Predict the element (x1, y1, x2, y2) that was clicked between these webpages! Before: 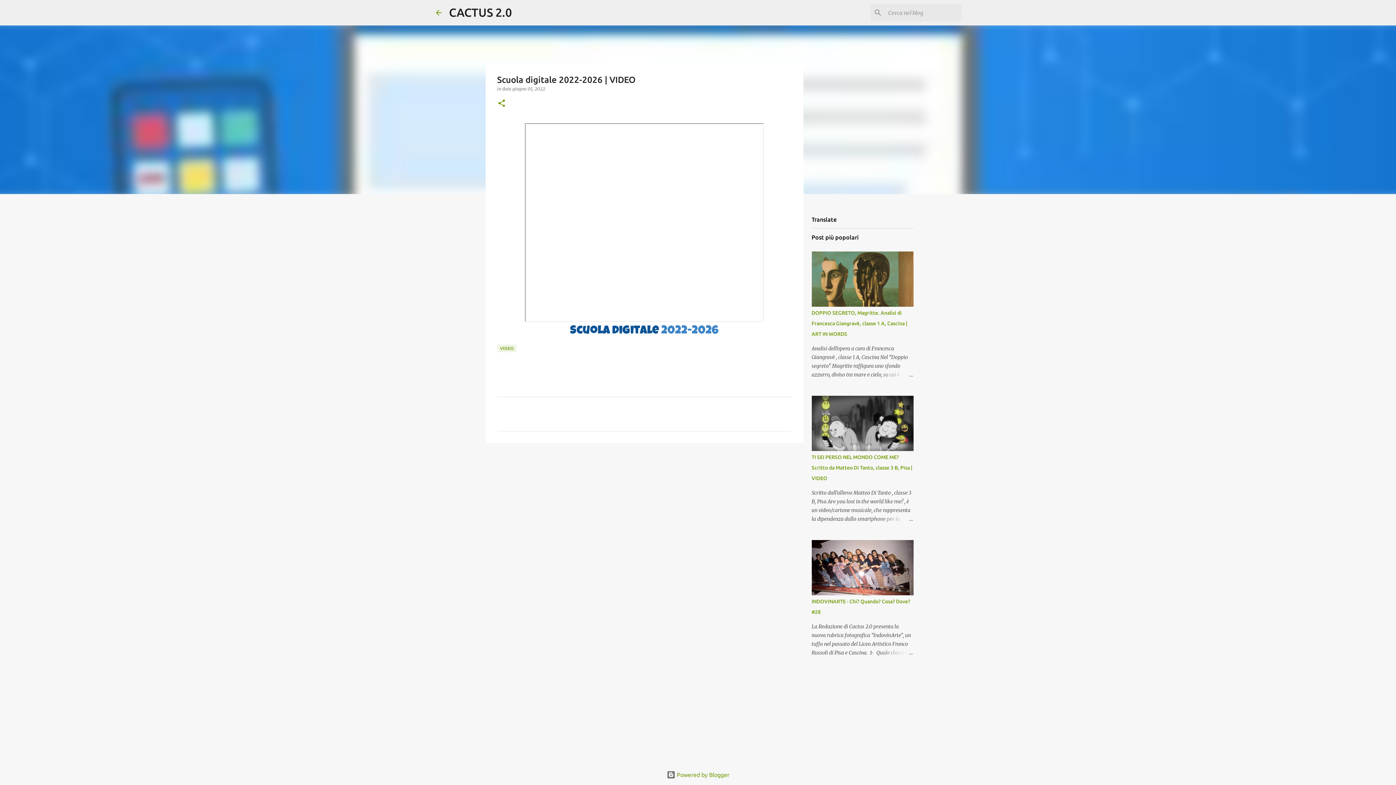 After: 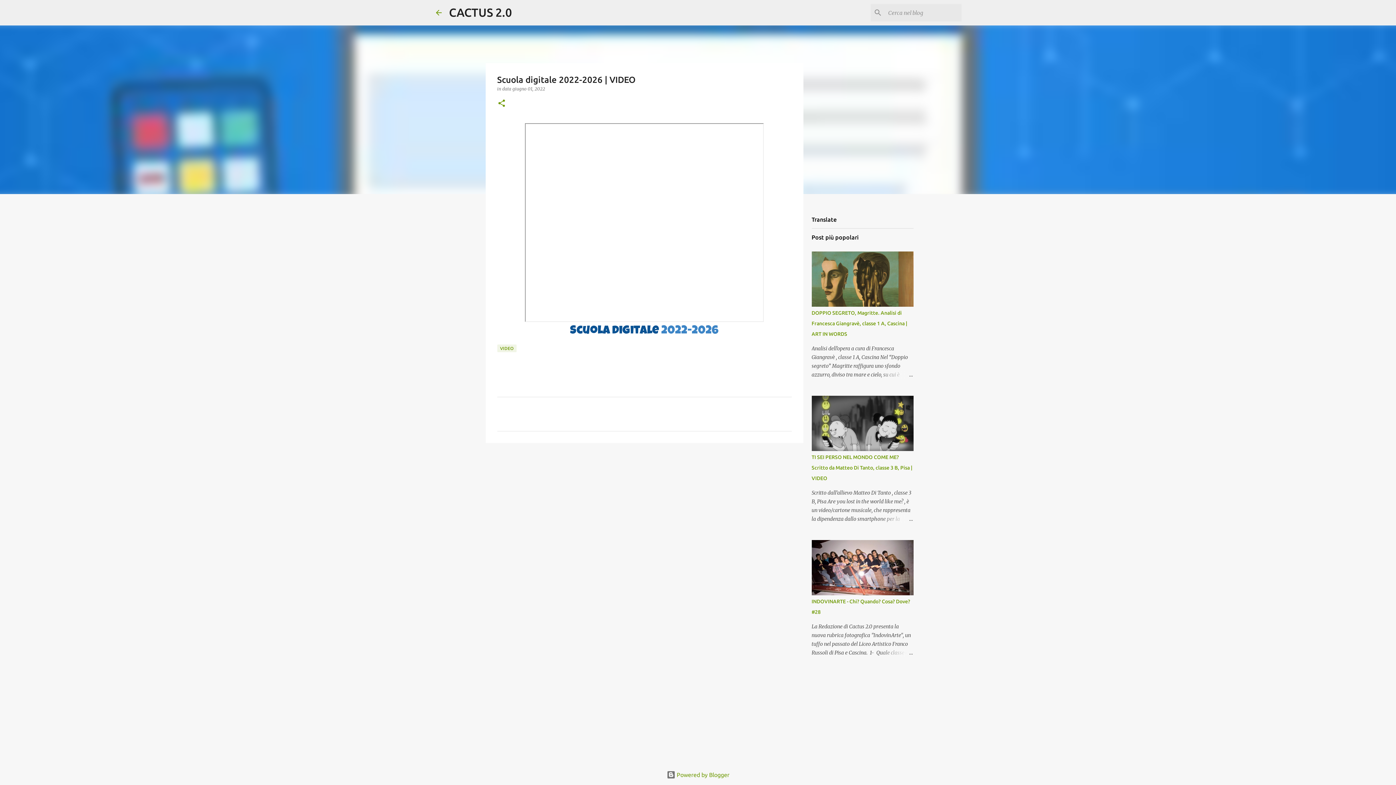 Action: bbox: (512, 86, 545, 91) label: giugno 01, 2022